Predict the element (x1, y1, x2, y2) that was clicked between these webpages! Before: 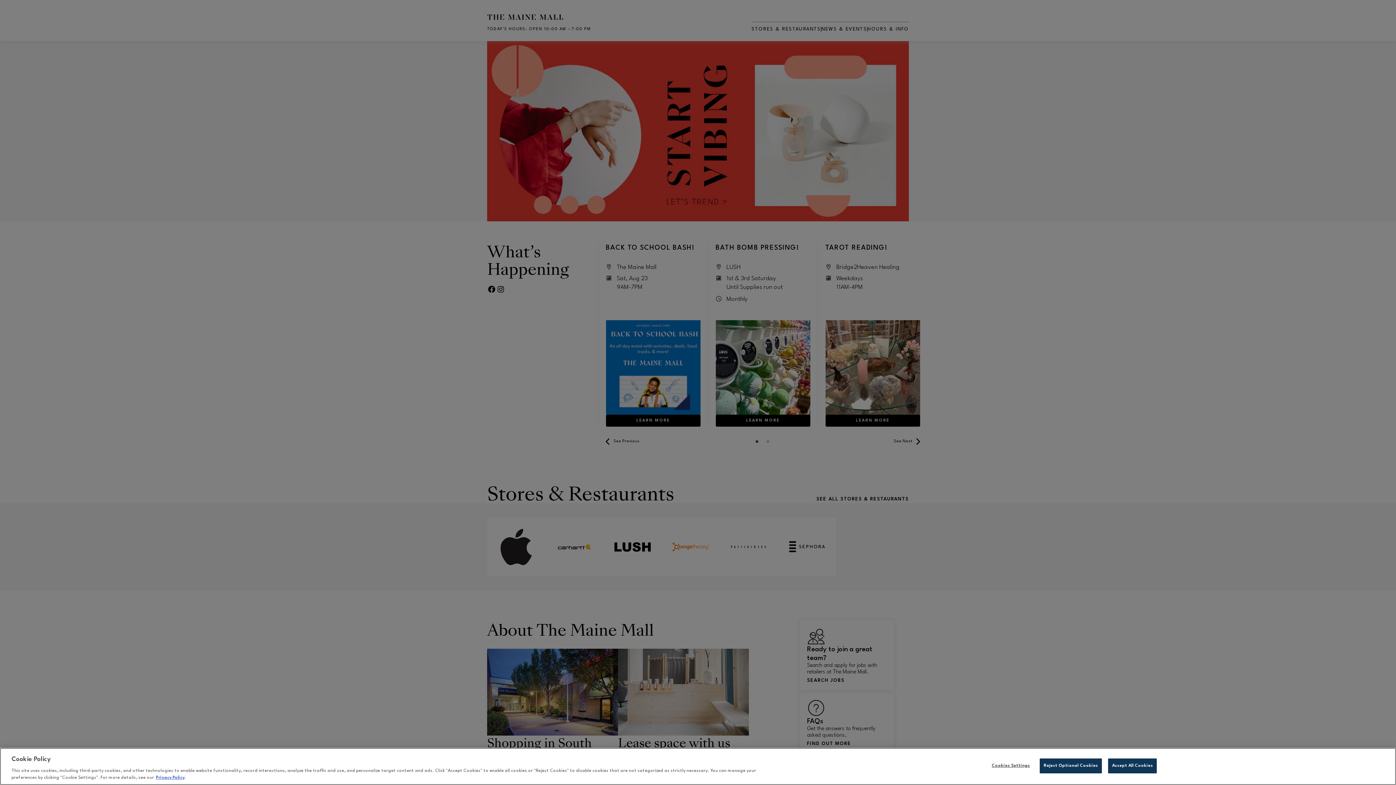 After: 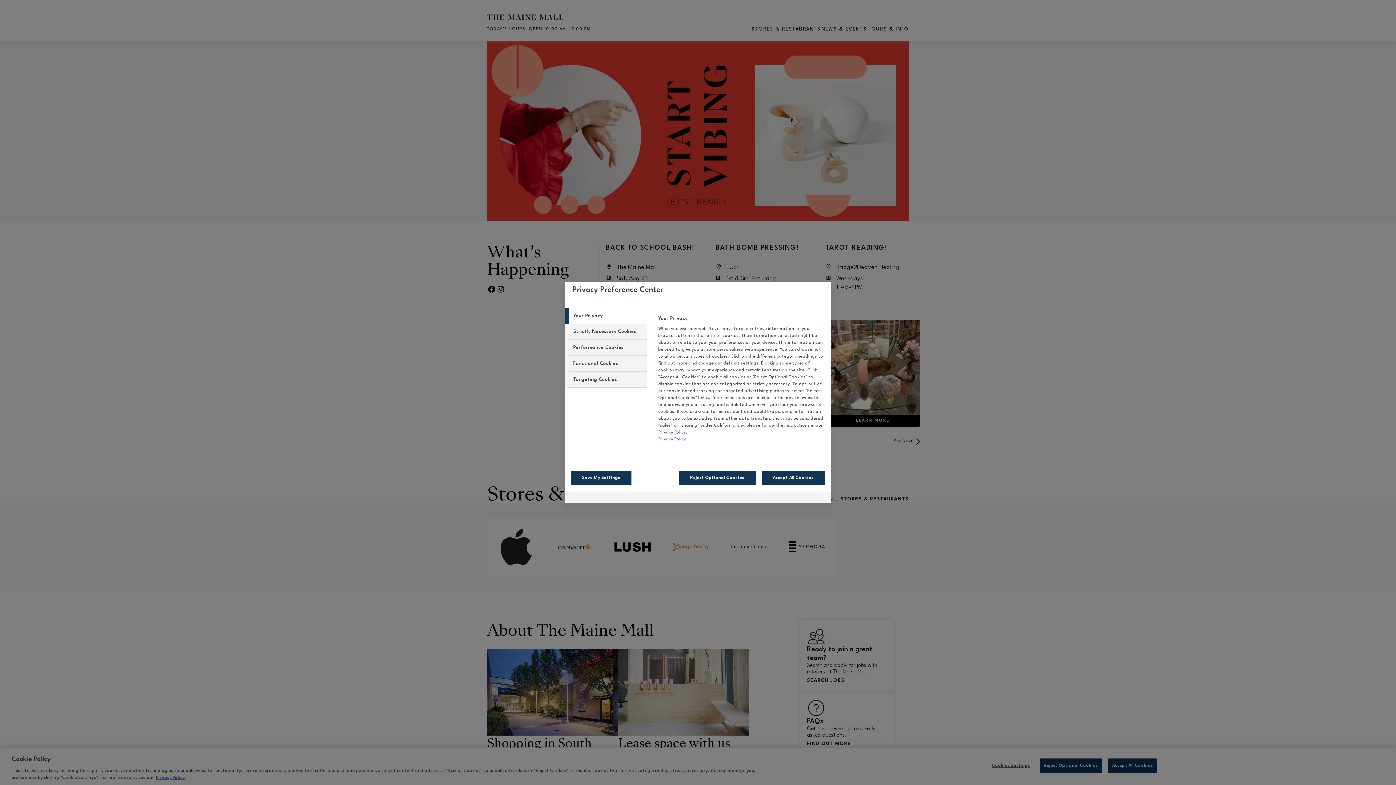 Action: bbox: (988, 759, 1033, 773) label: Cookies Settings